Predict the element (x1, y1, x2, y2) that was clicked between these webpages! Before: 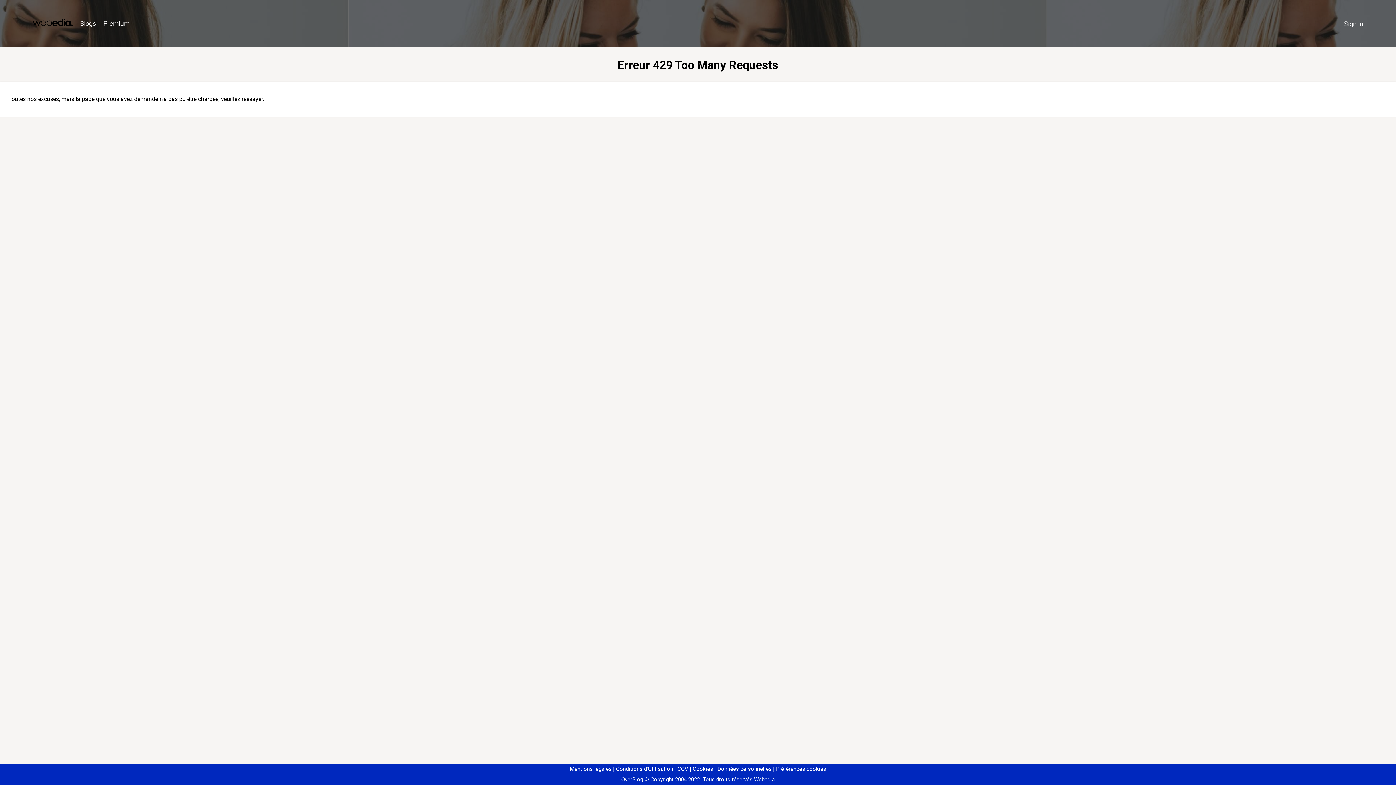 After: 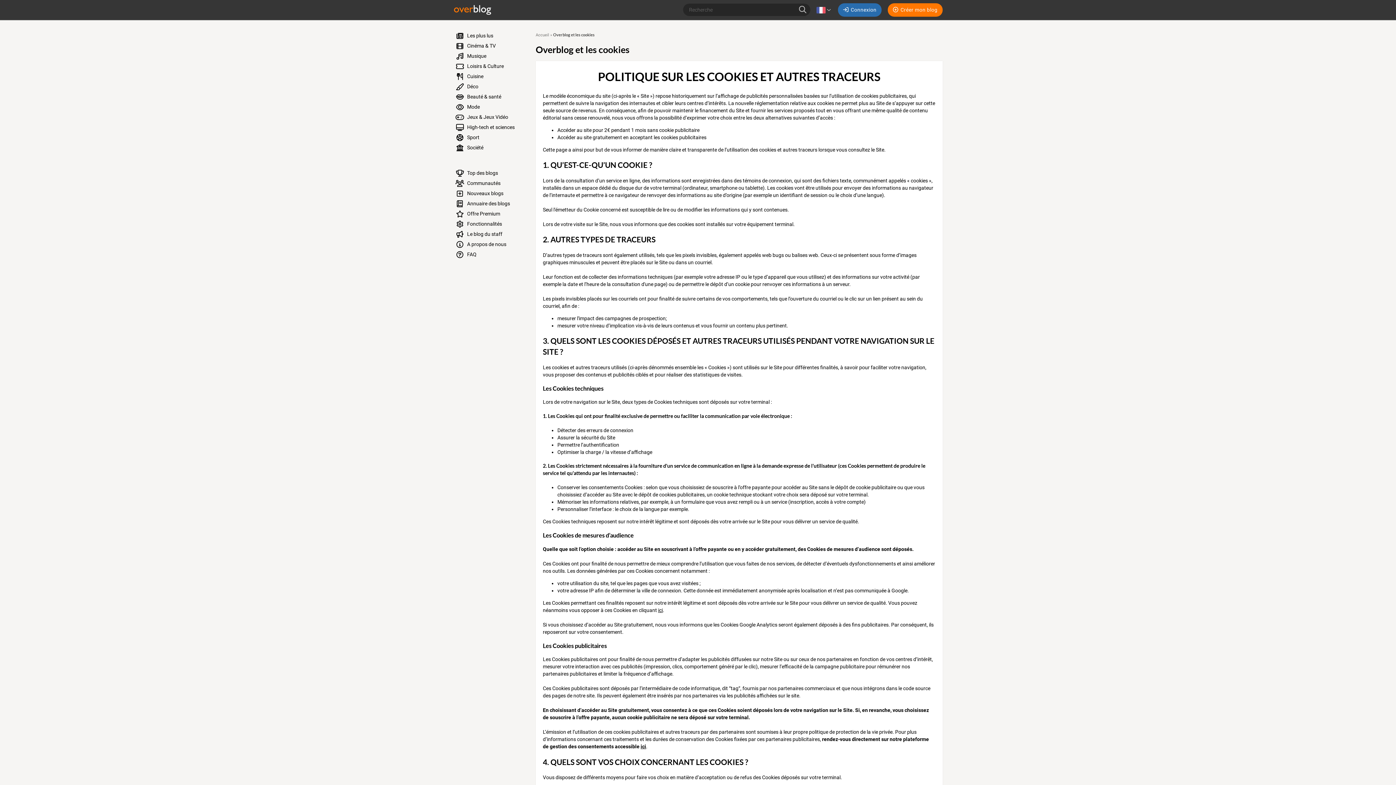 Action: label: Cookies bbox: (690, 766, 713, 772)